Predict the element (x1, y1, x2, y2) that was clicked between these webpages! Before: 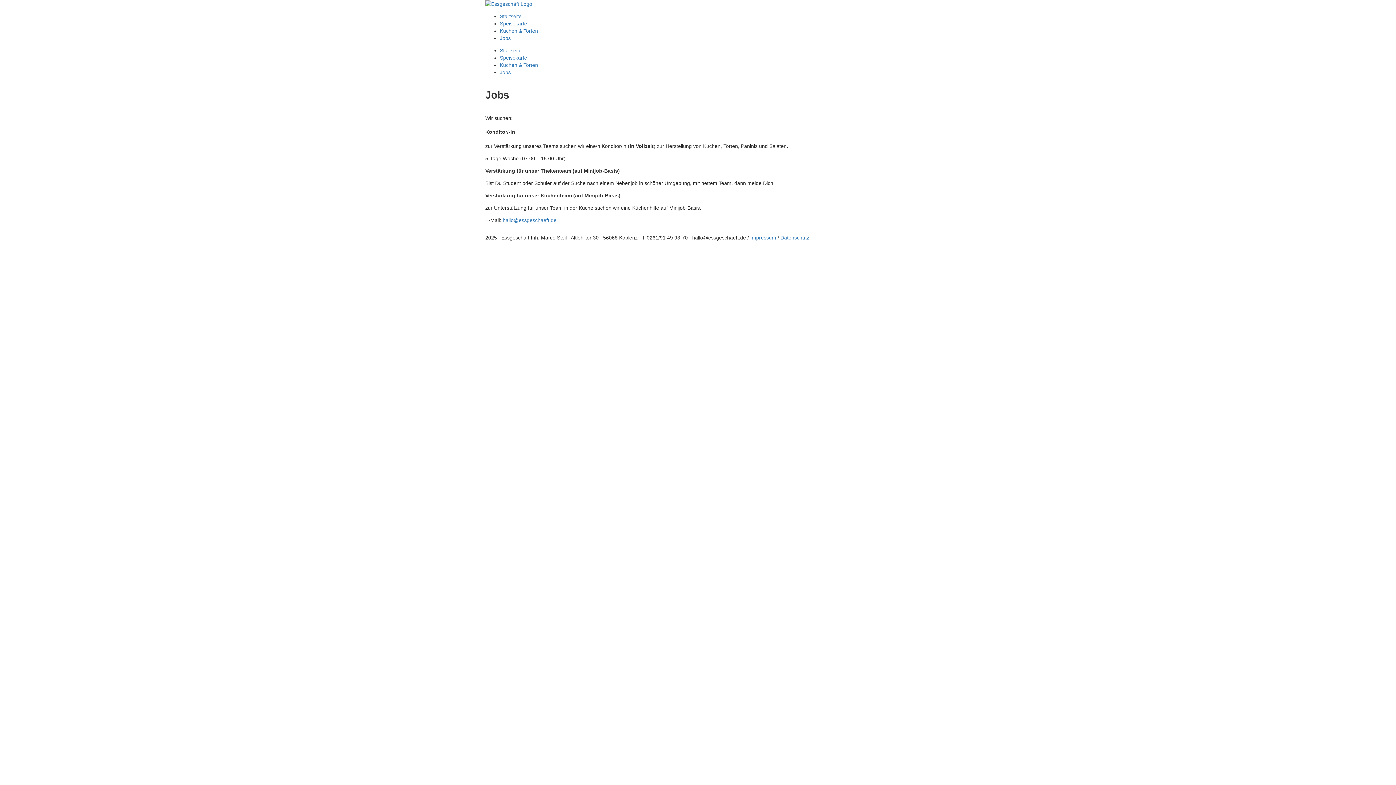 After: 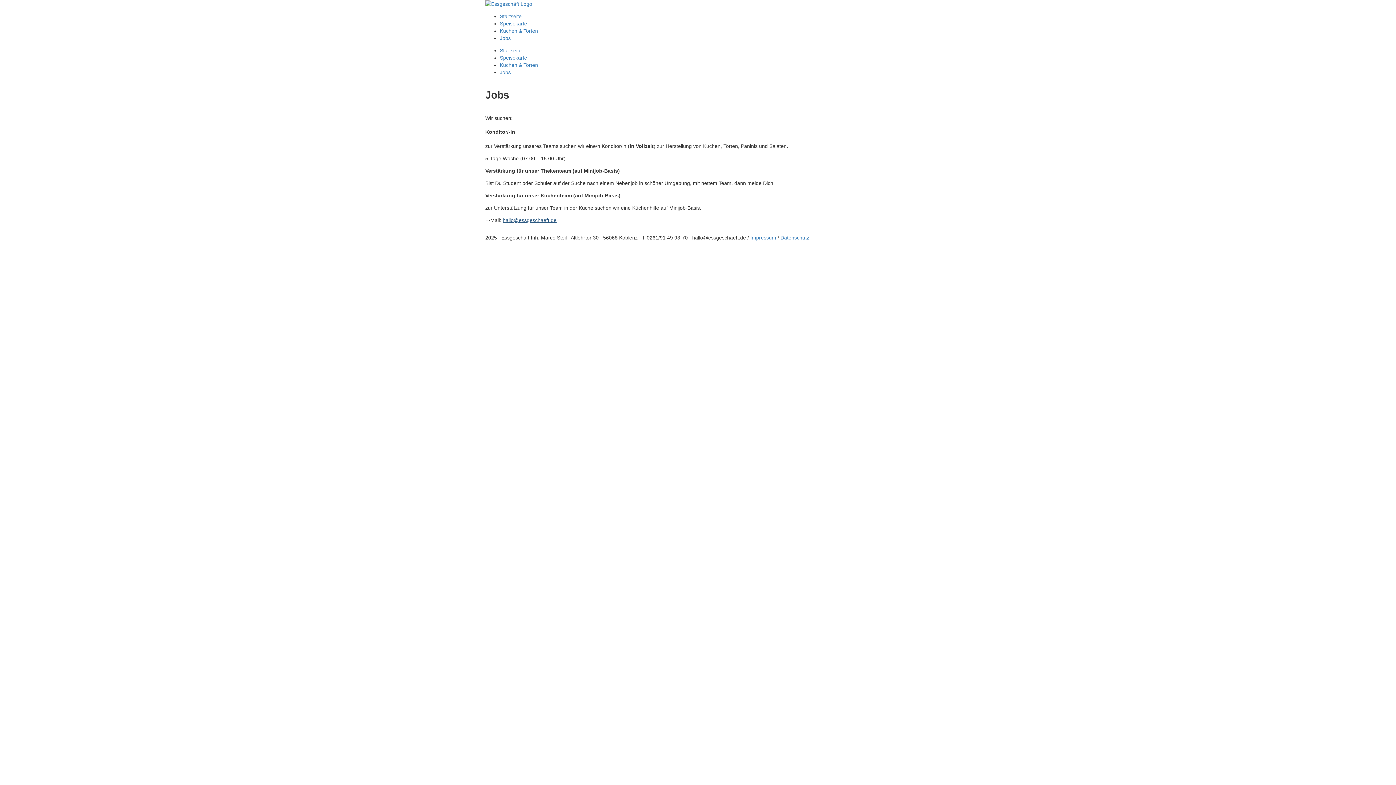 Action: label: hallo@essgeschaeft.de bbox: (502, 217, 556, 223)